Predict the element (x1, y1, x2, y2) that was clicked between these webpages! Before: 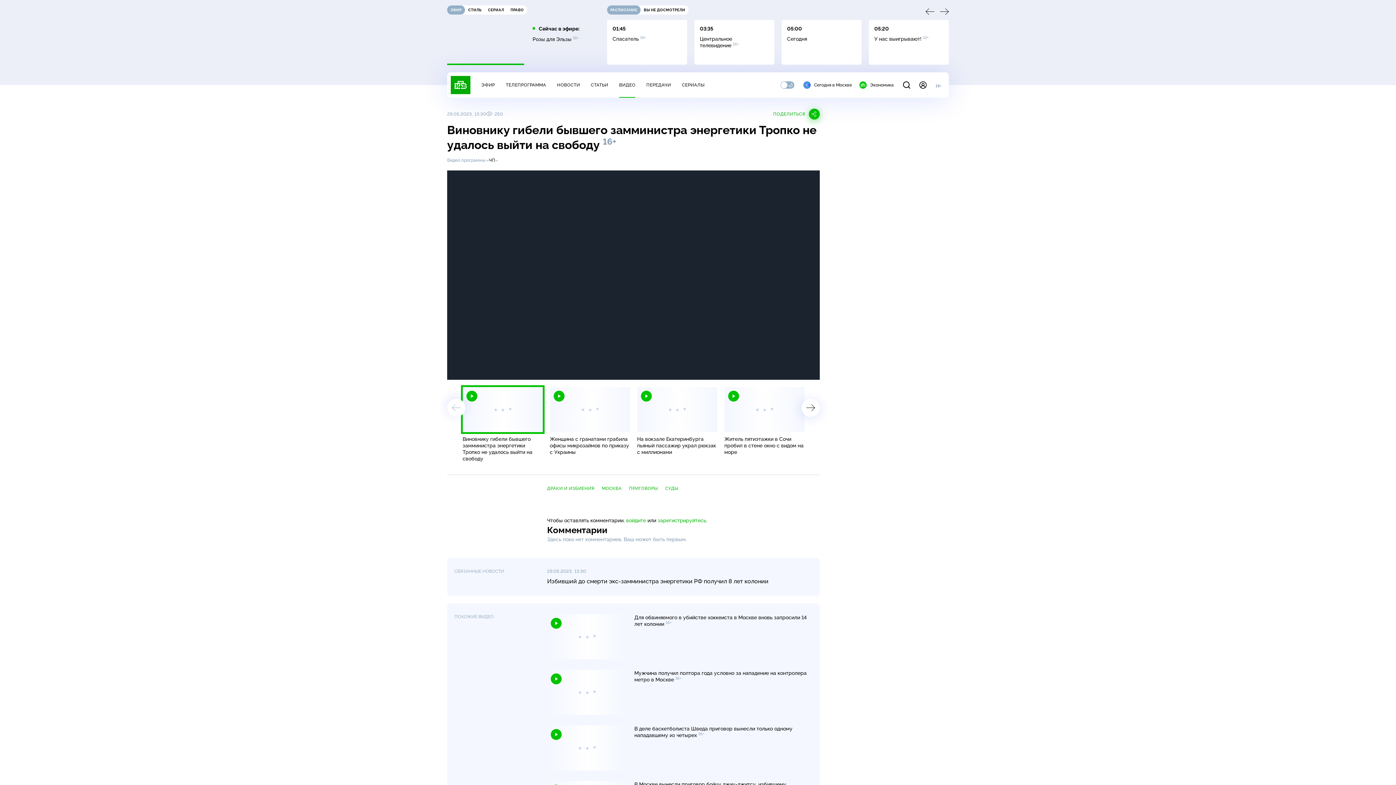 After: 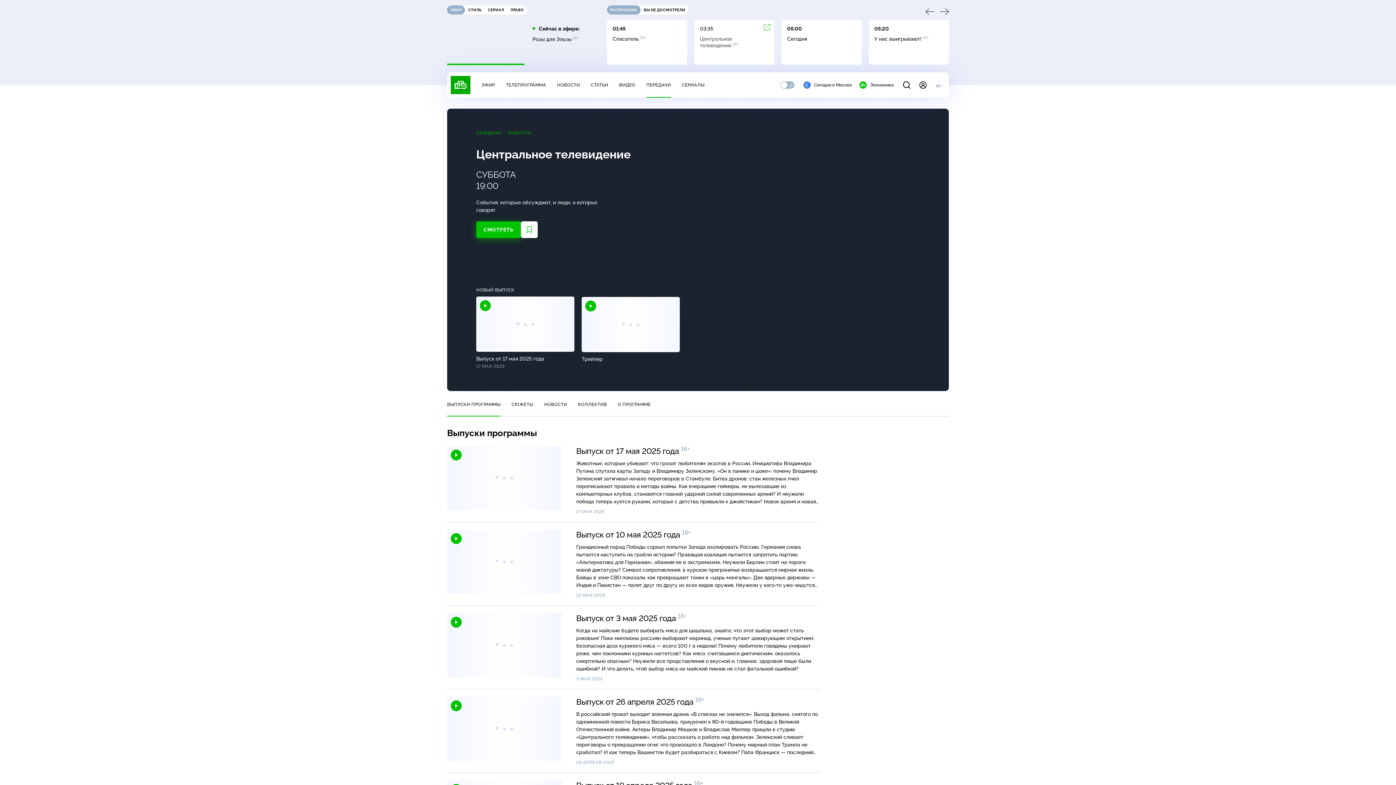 Action: label: 03:35

Центральное телевидение 16+ bbox: (694, 20, 774, 64)